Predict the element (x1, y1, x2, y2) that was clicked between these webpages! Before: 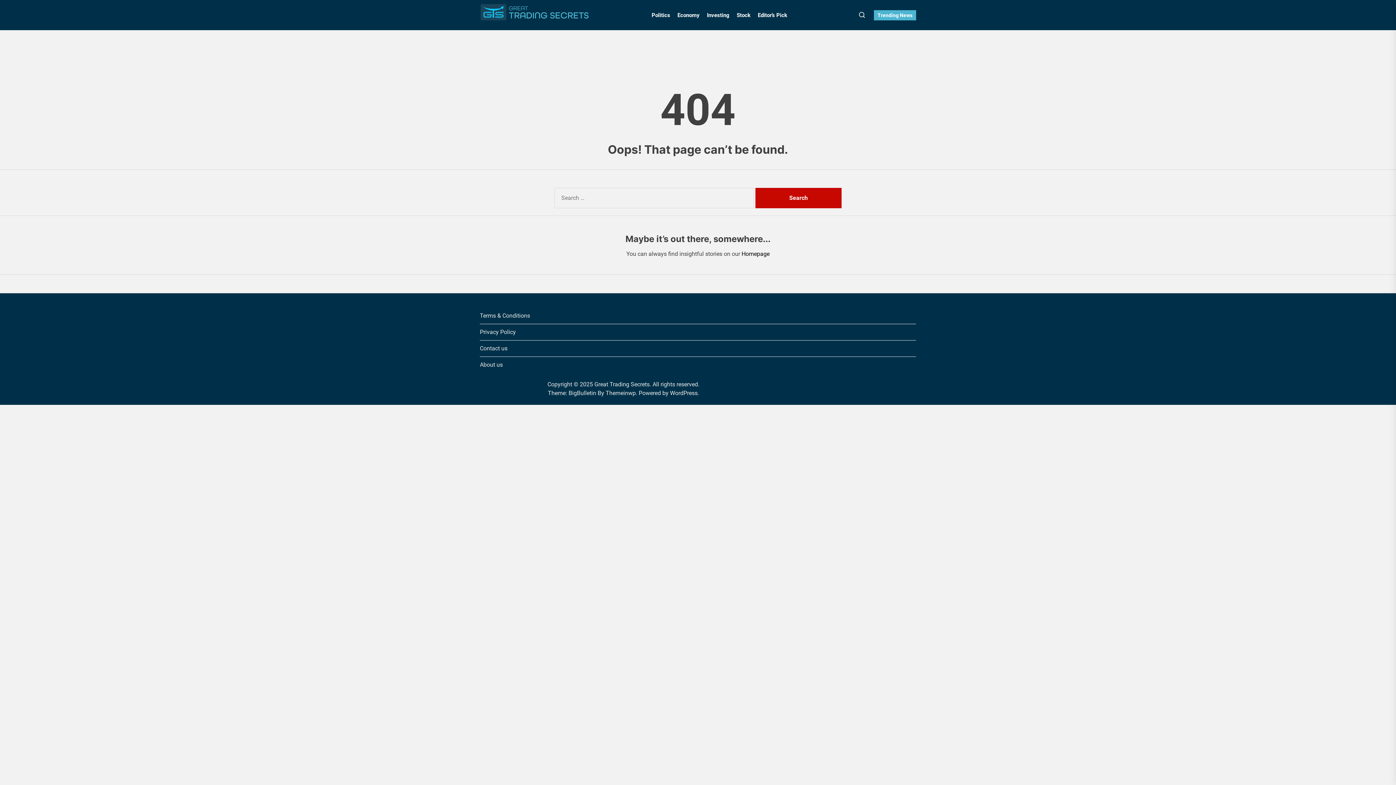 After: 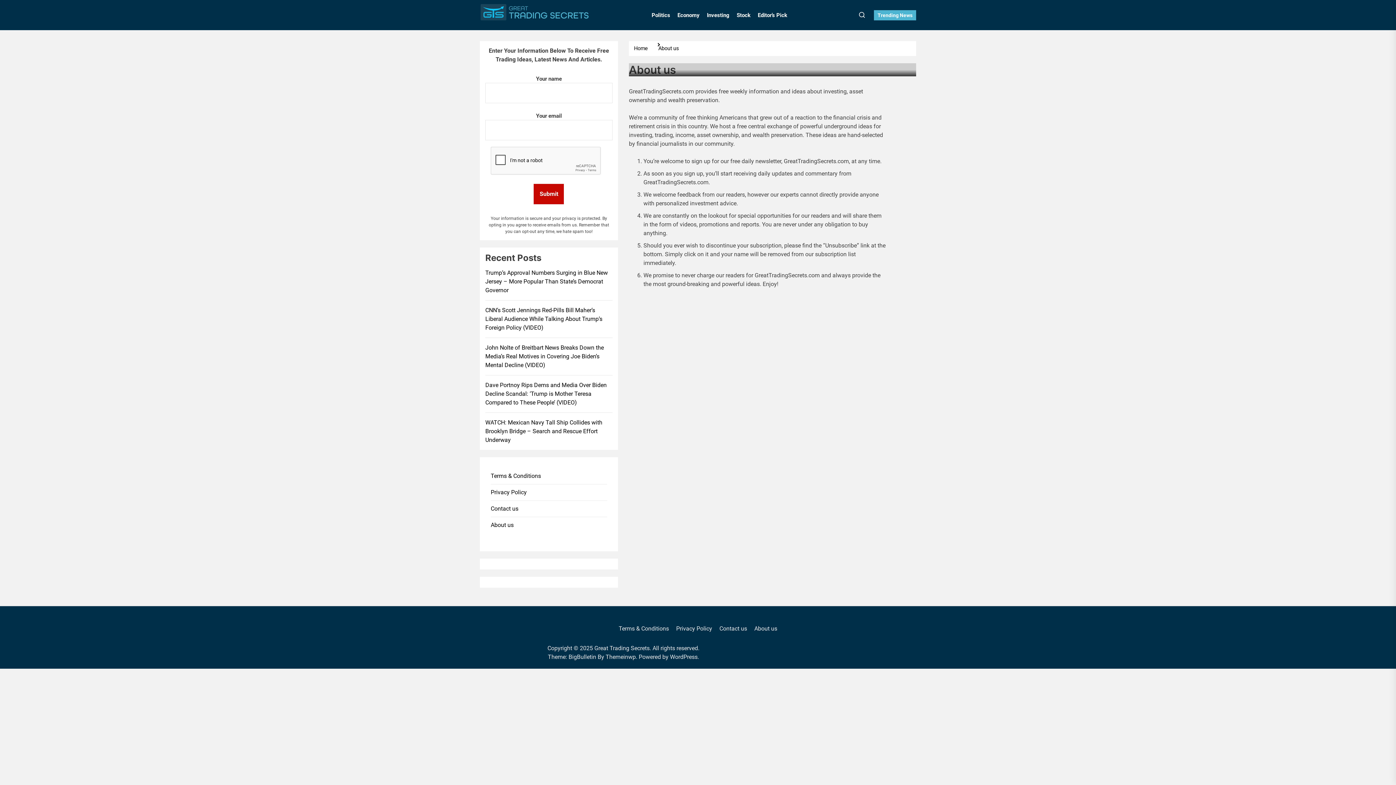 Action: label: About us bbox: (480, 357, 916, 373)